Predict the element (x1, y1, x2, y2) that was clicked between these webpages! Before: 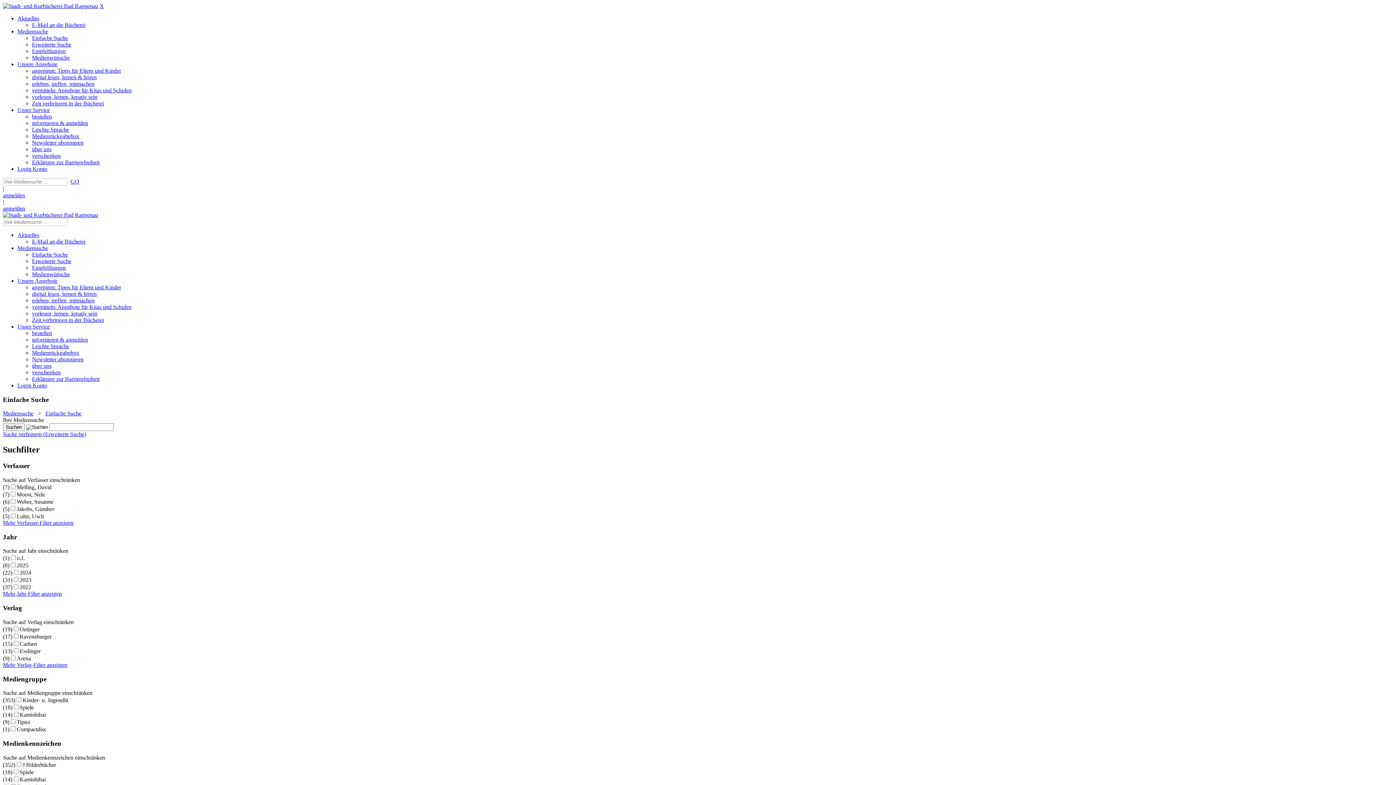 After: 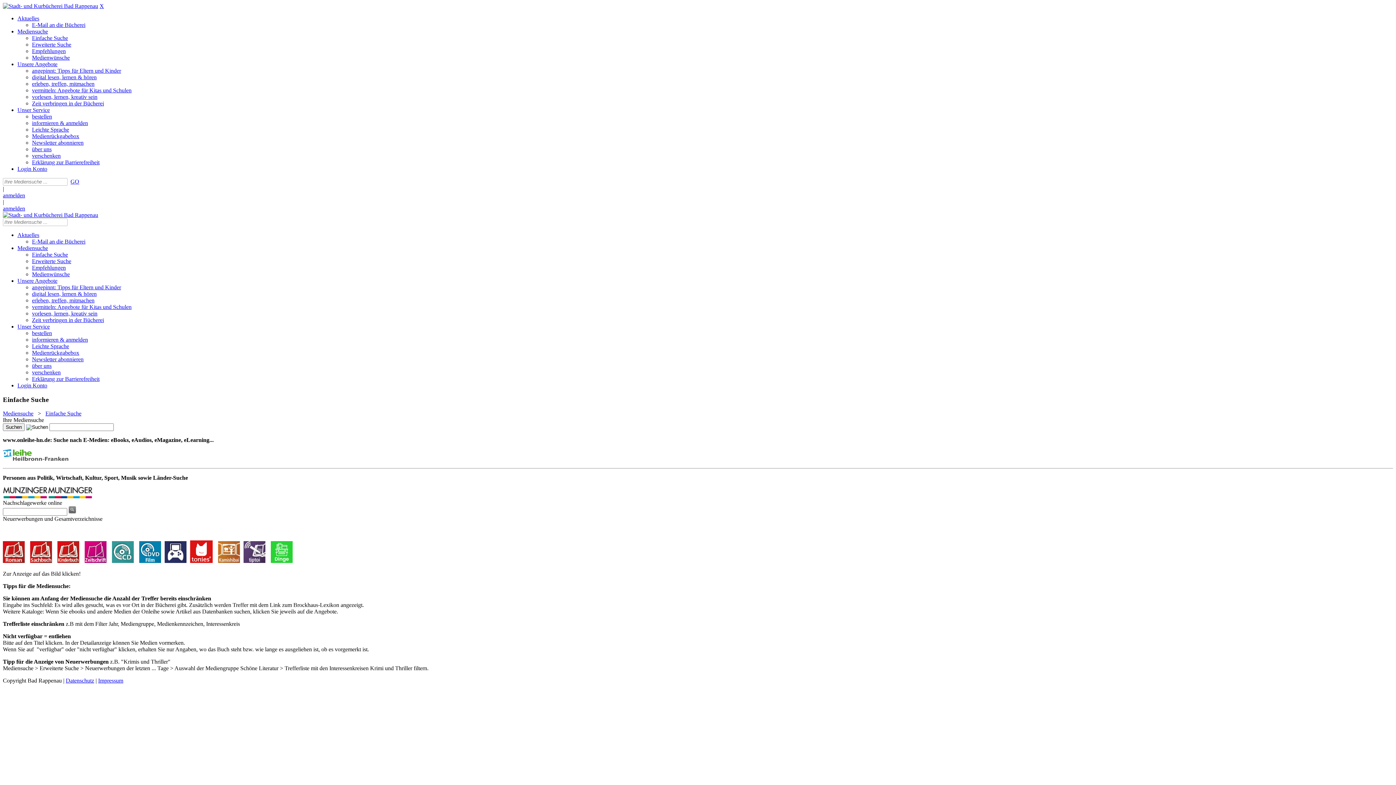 Action: label: Suchen bbox: (70, 178, 79, 184)